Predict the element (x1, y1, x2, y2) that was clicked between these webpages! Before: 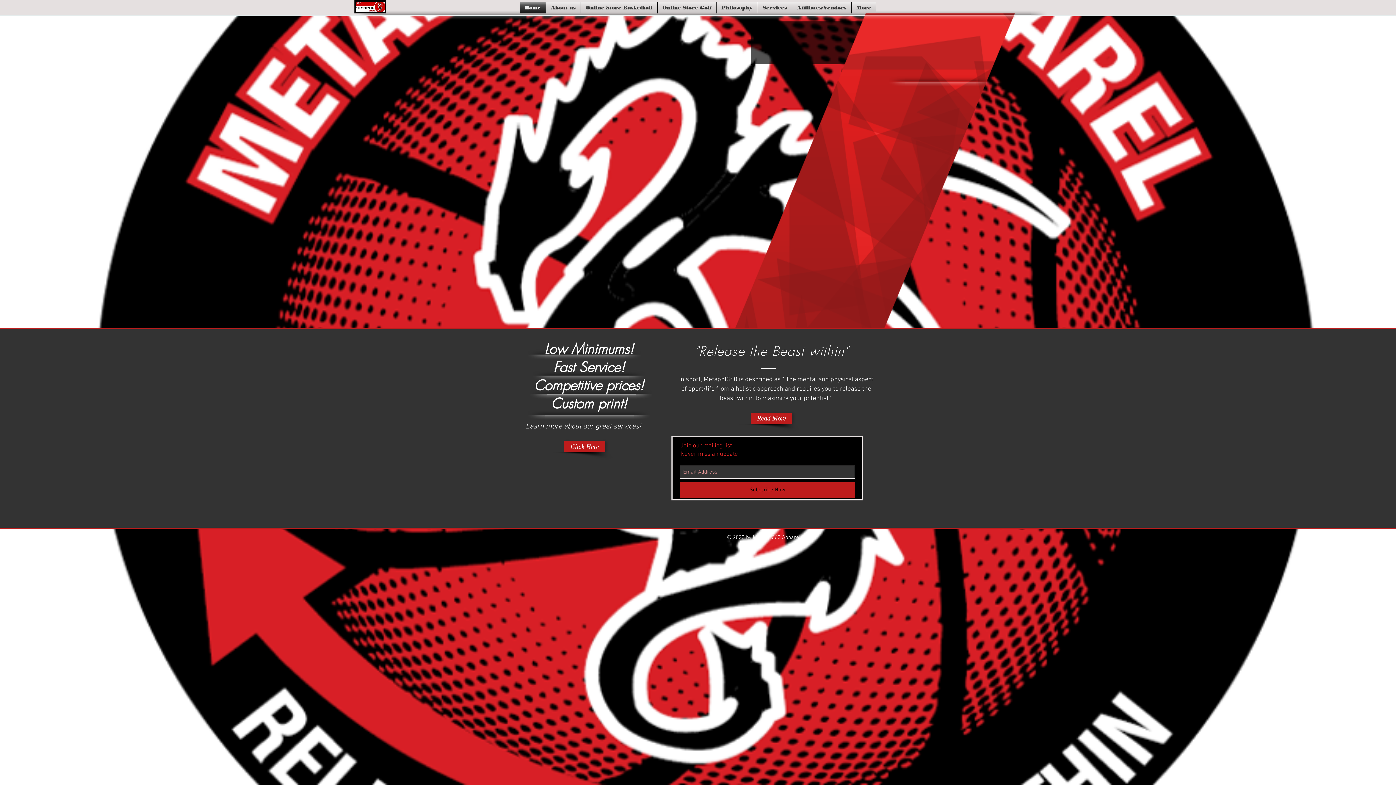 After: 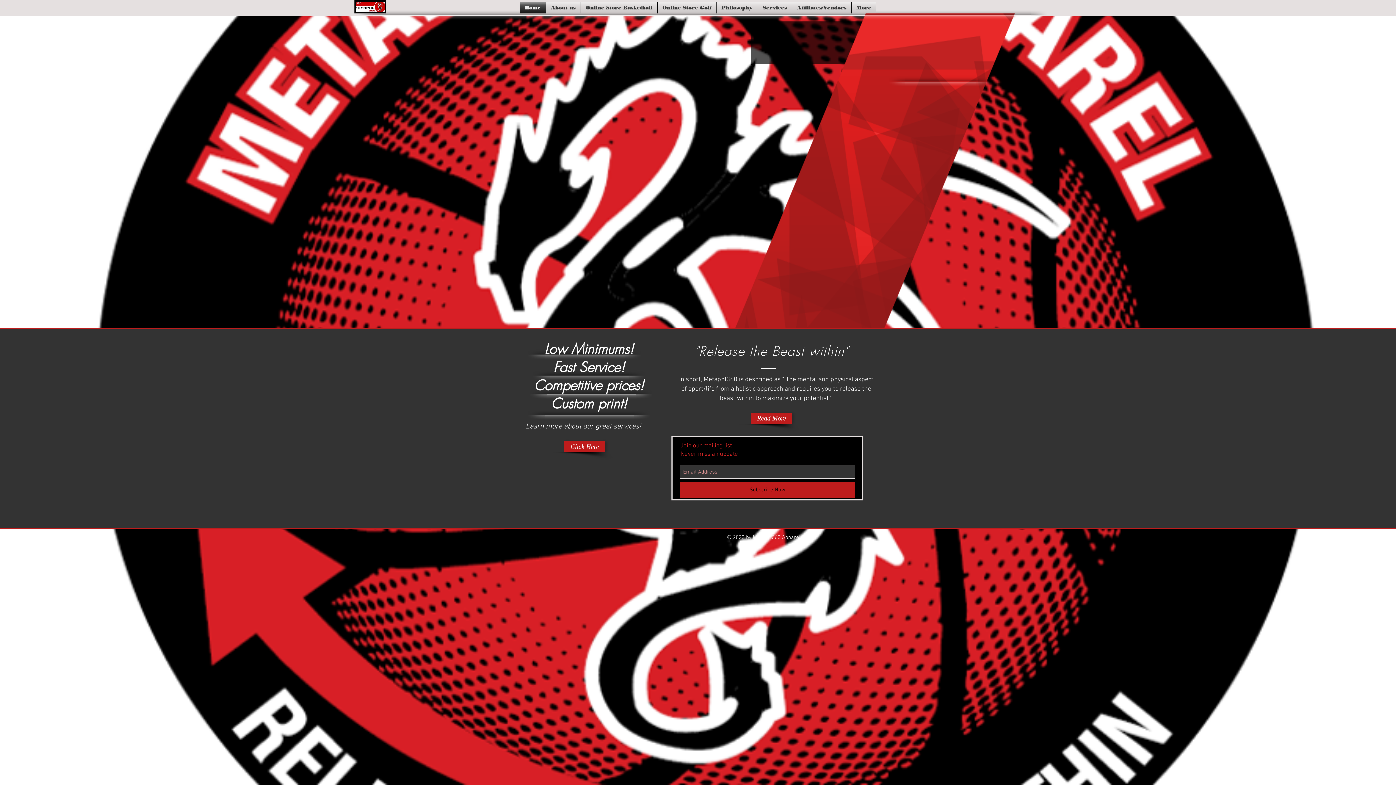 Action: bbox: (354, 0, 386, 13)